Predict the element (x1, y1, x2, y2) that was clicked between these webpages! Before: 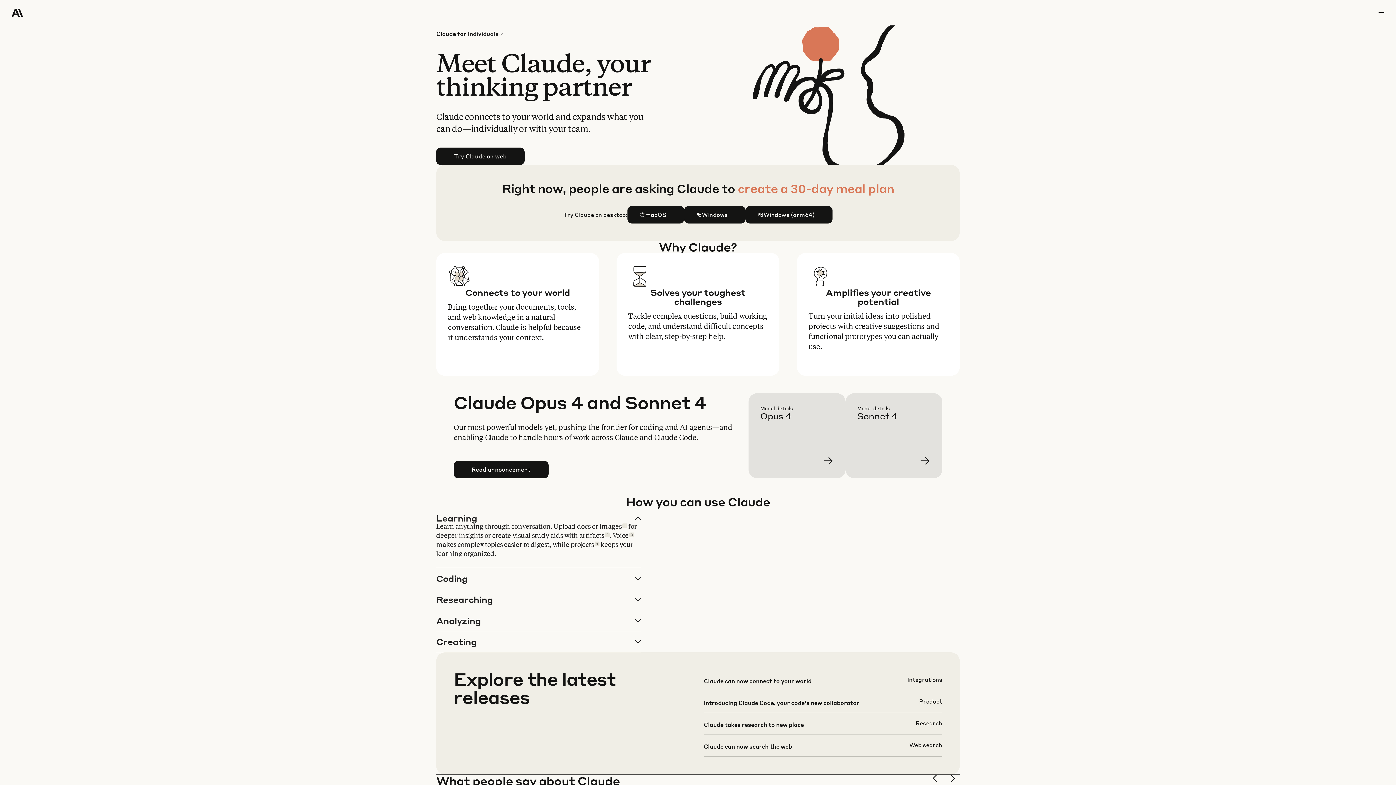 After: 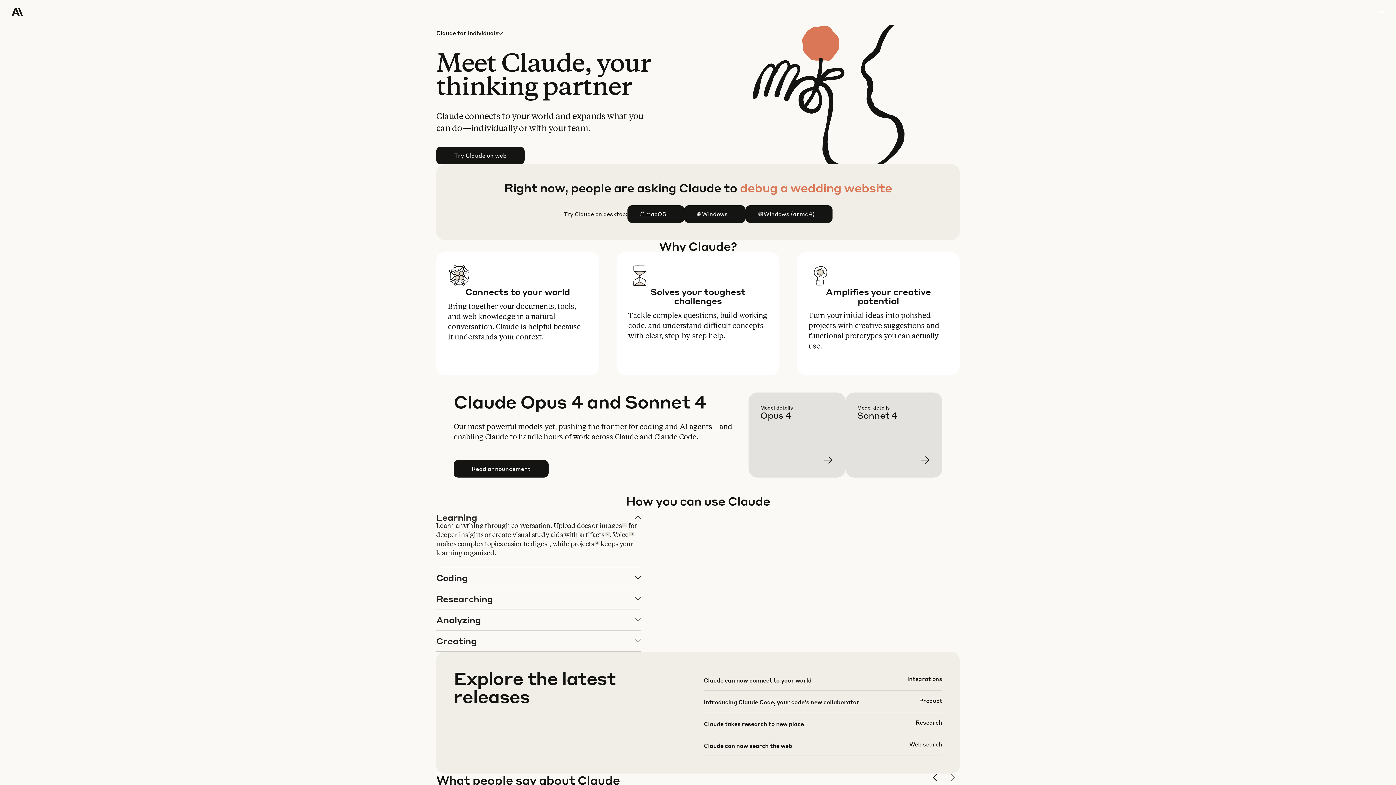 Action: bbox: (948, 774, 960, 786) label: next slide